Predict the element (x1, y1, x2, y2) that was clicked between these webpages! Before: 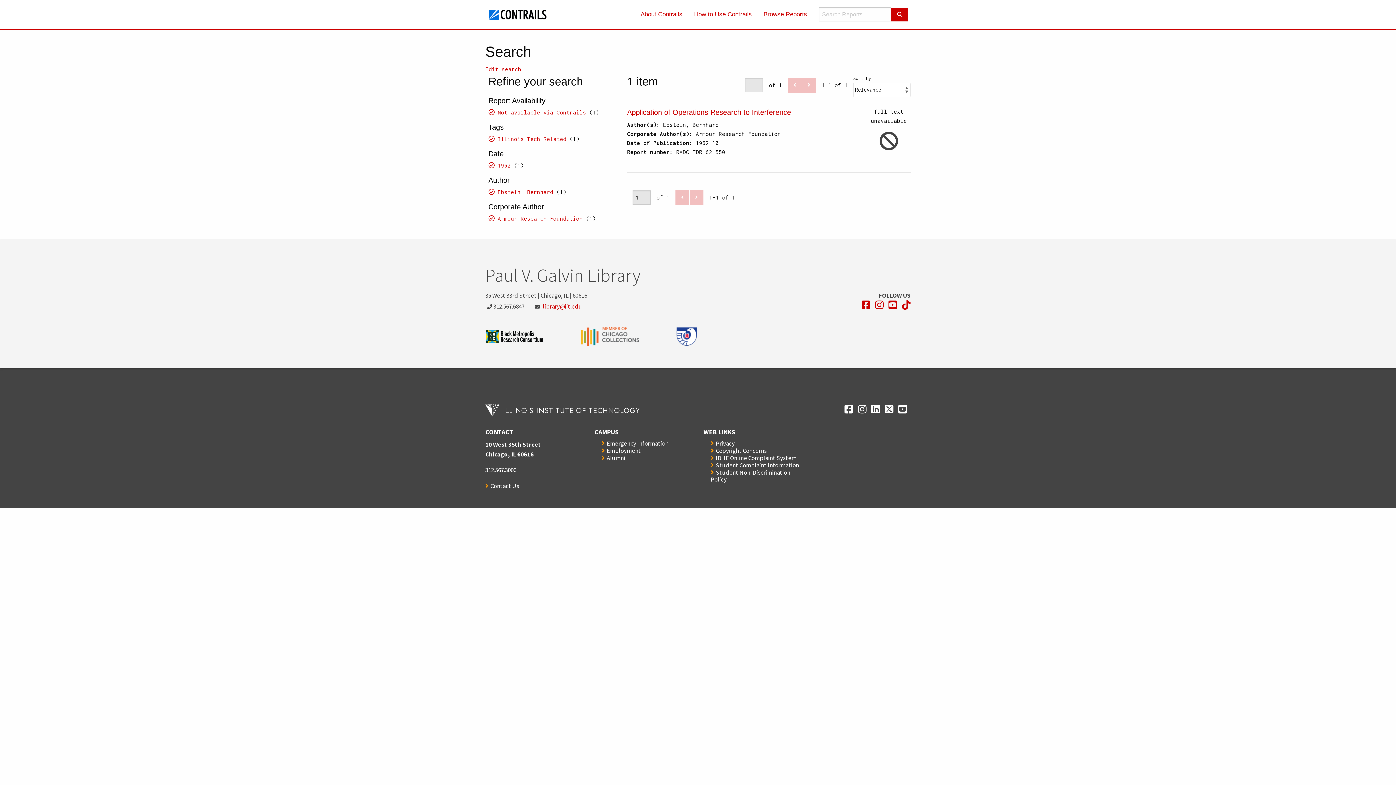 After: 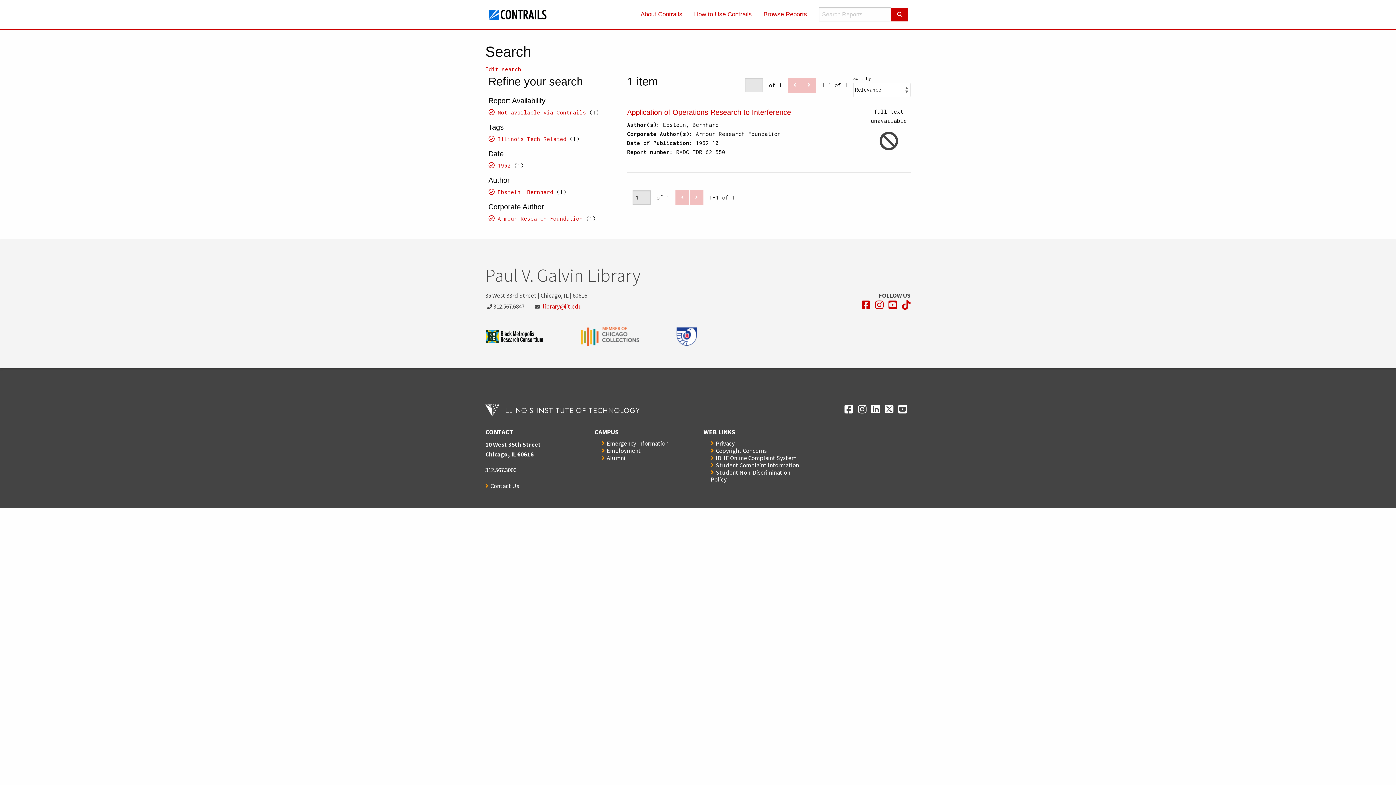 Action: bbox: (861, 300, 870, 310) label: Opens in a new window